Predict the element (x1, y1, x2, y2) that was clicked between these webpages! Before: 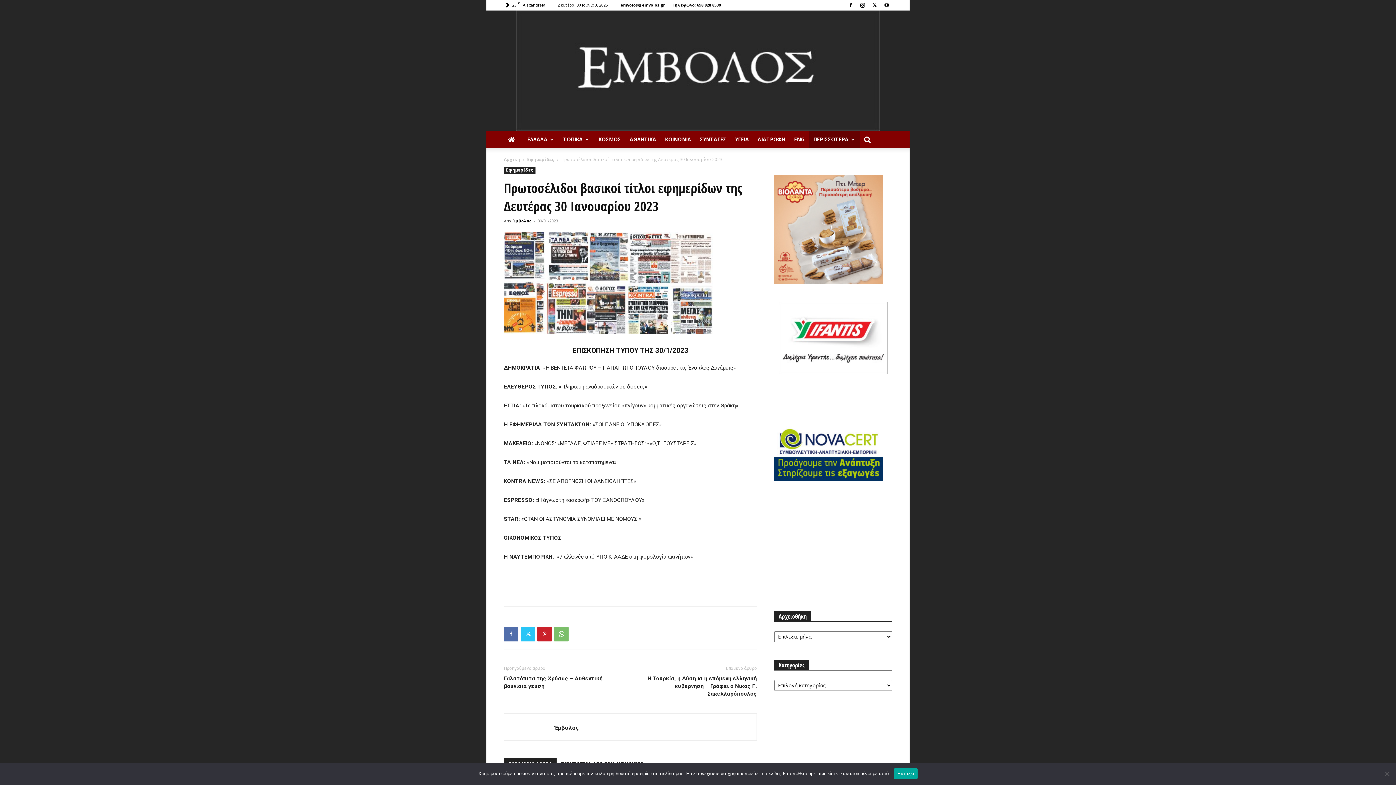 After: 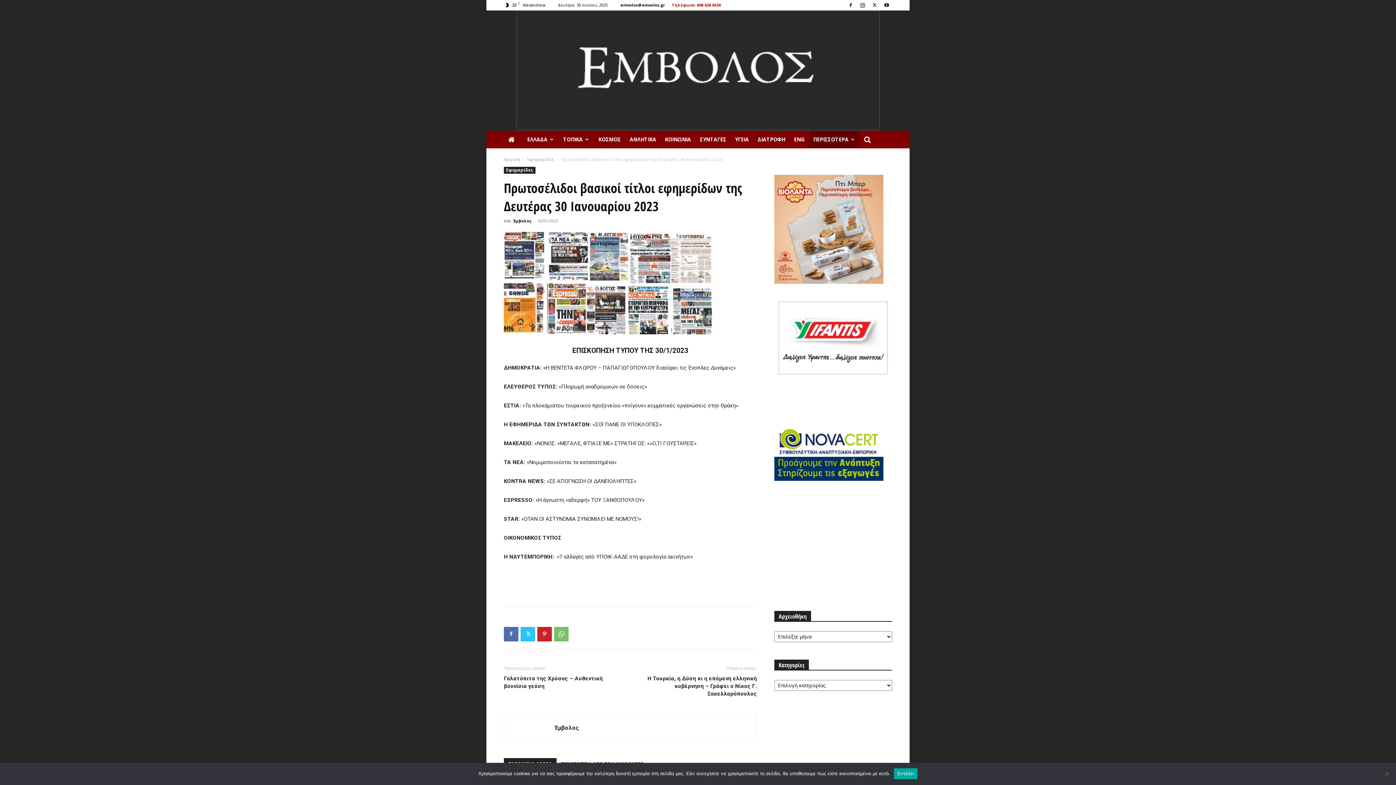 Action: label: Τηλέφωνο: 698 828 8530 bbox: (672, 2, 721, 7)